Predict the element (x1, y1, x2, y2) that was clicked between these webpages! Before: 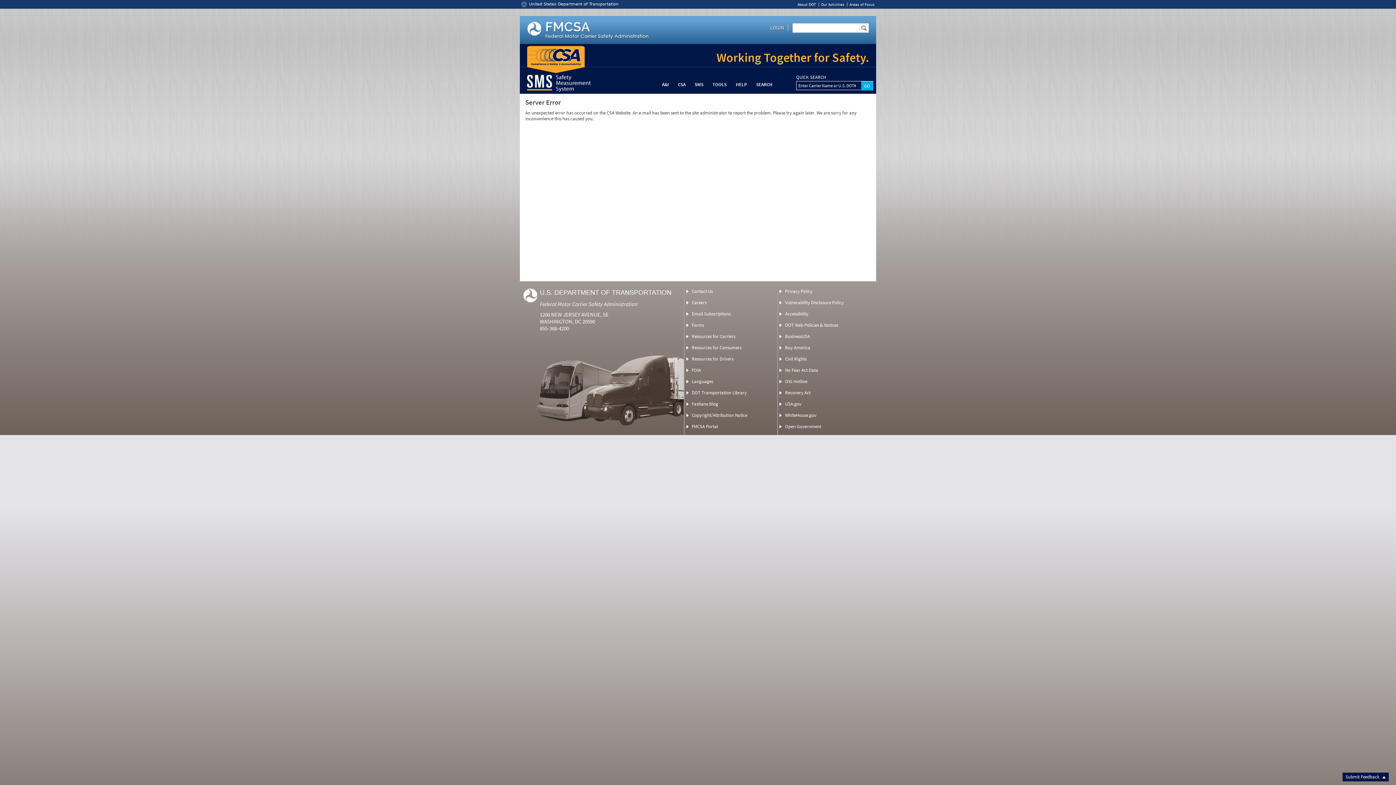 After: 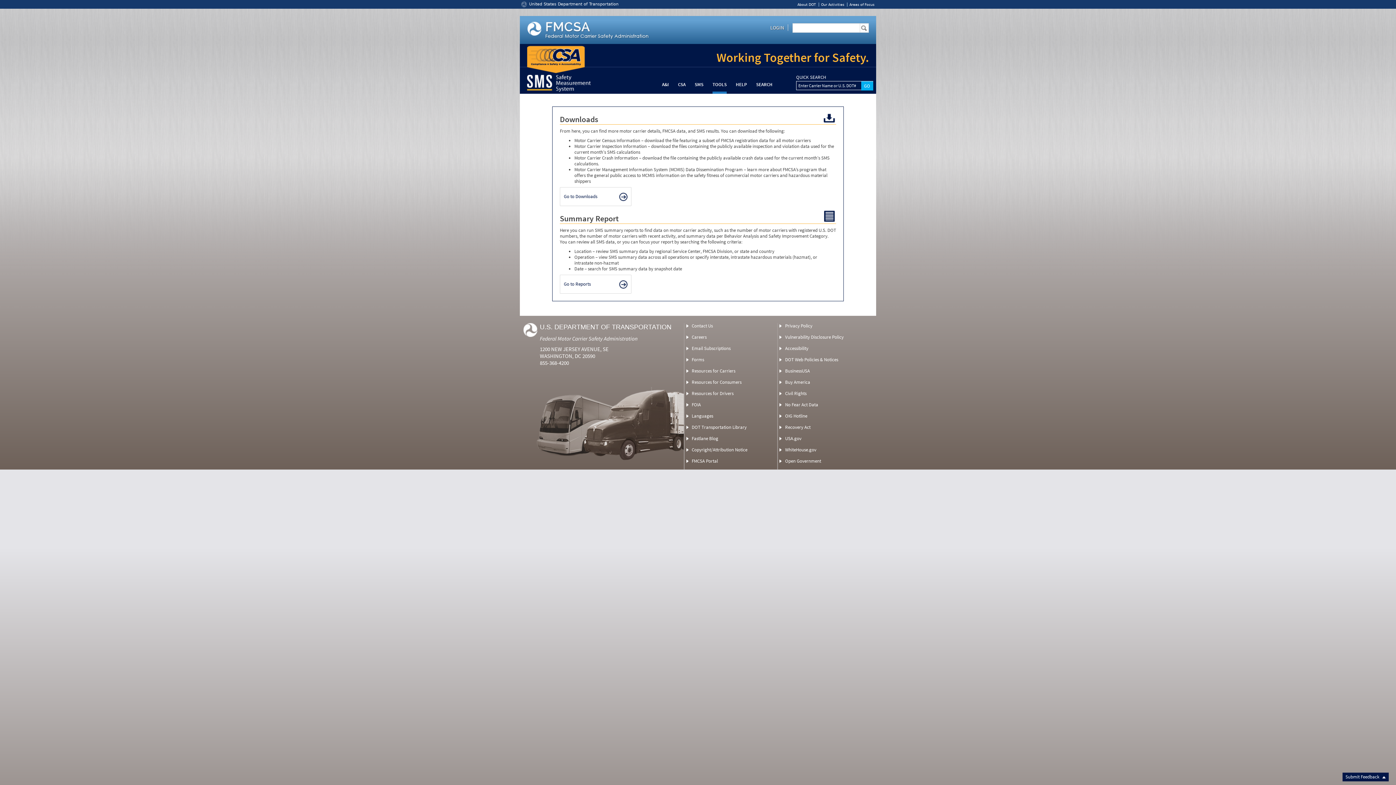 Action: label: TOOLS bbox: (712, 81, 726, 87)